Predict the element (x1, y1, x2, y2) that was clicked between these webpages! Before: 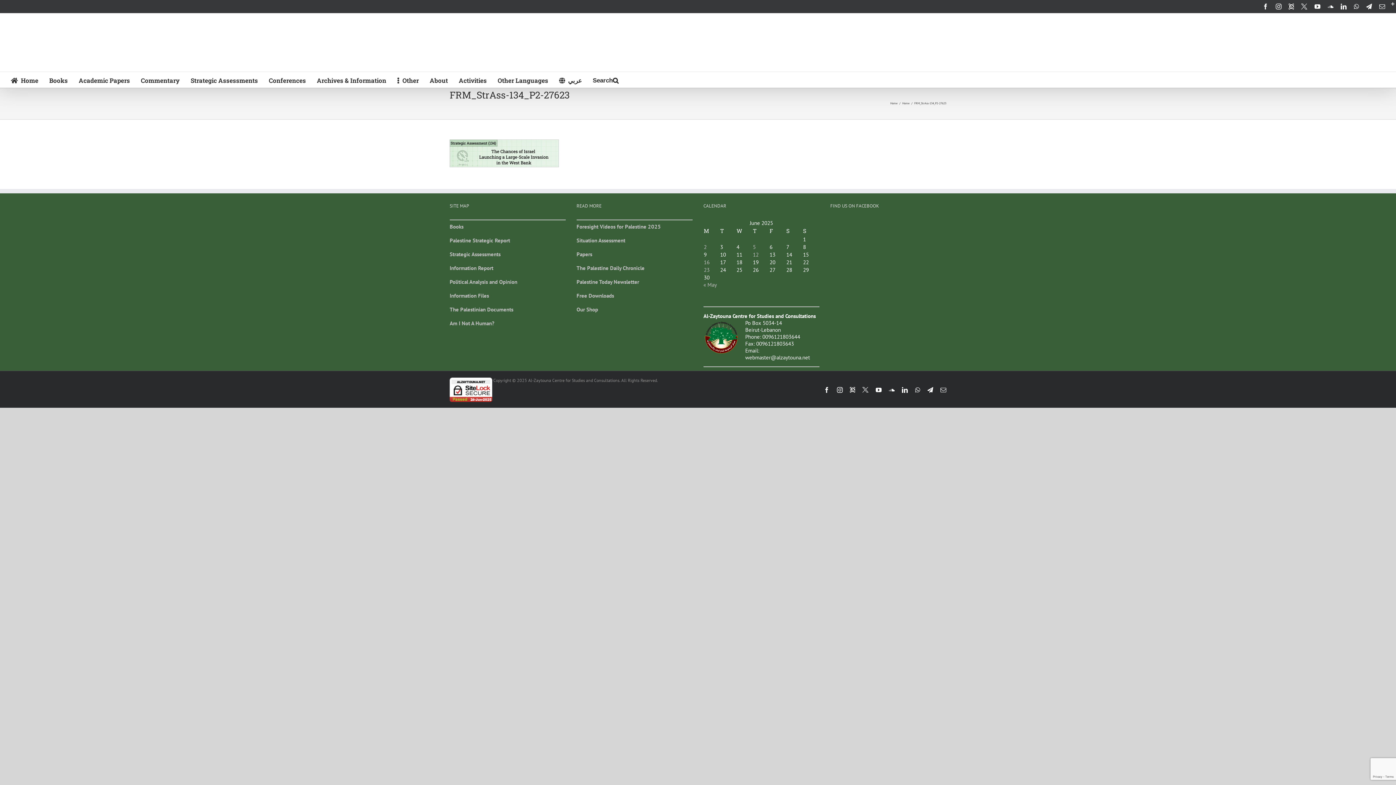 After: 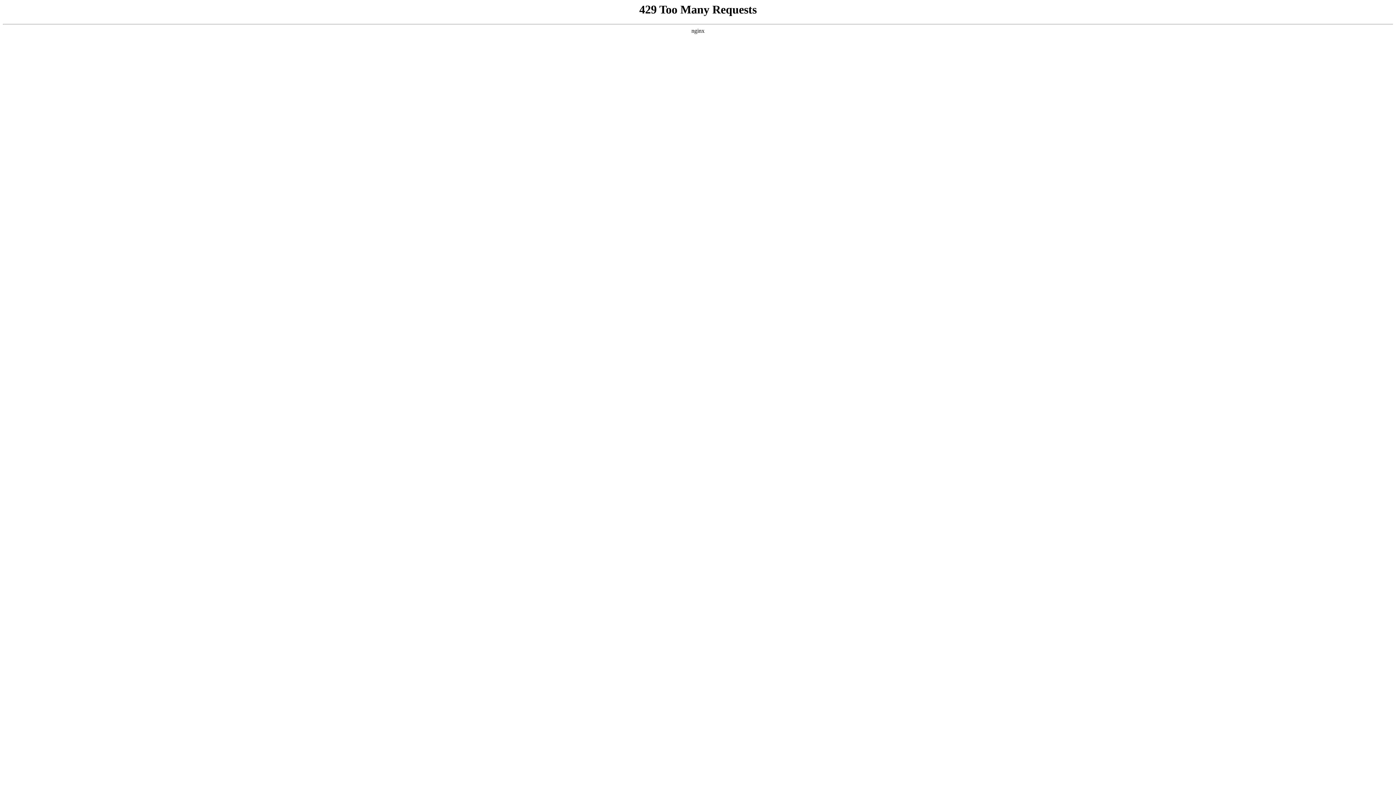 Action: label: Strategic Assessments bbox: (449, 250, 500, 257)